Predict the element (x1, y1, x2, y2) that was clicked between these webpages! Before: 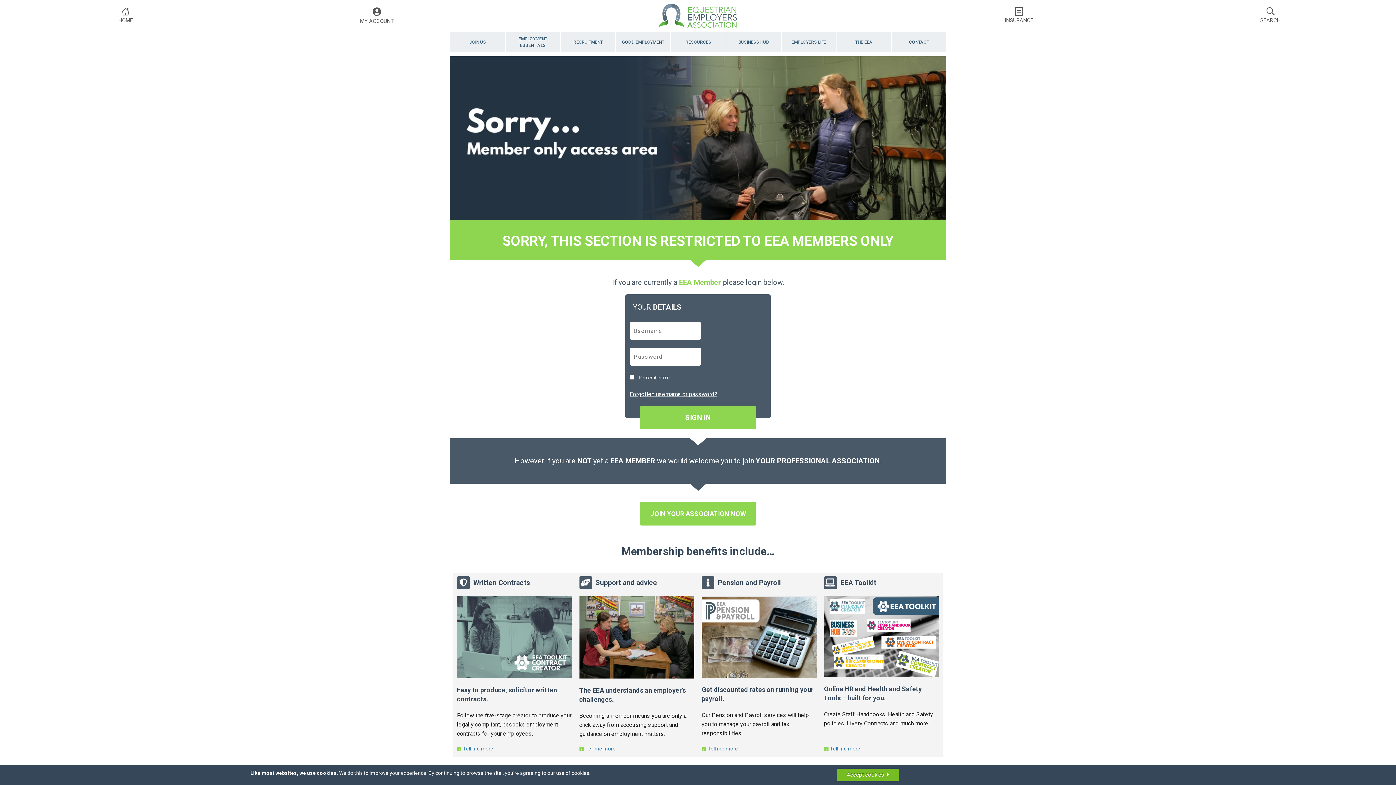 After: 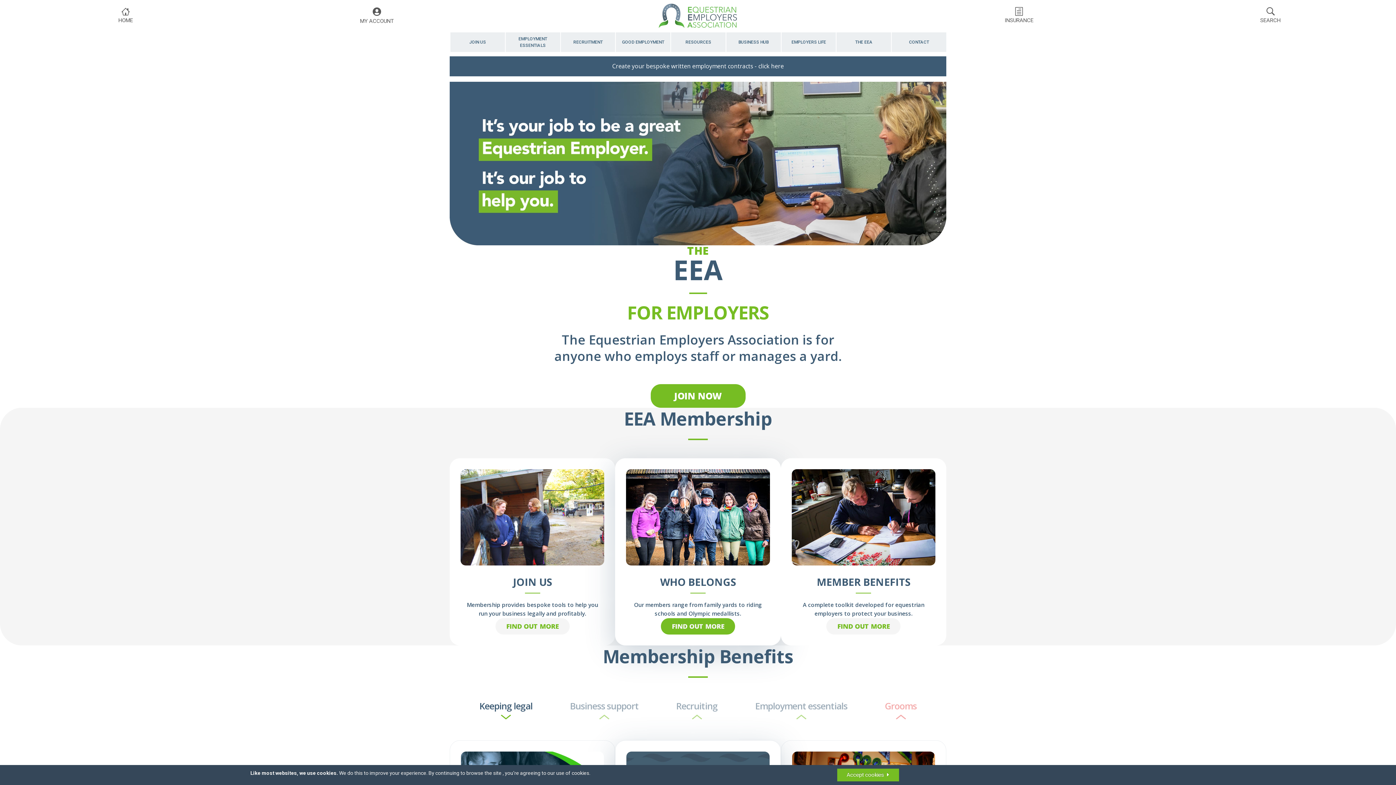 Action: bbox: (502, 0, 893, 30)